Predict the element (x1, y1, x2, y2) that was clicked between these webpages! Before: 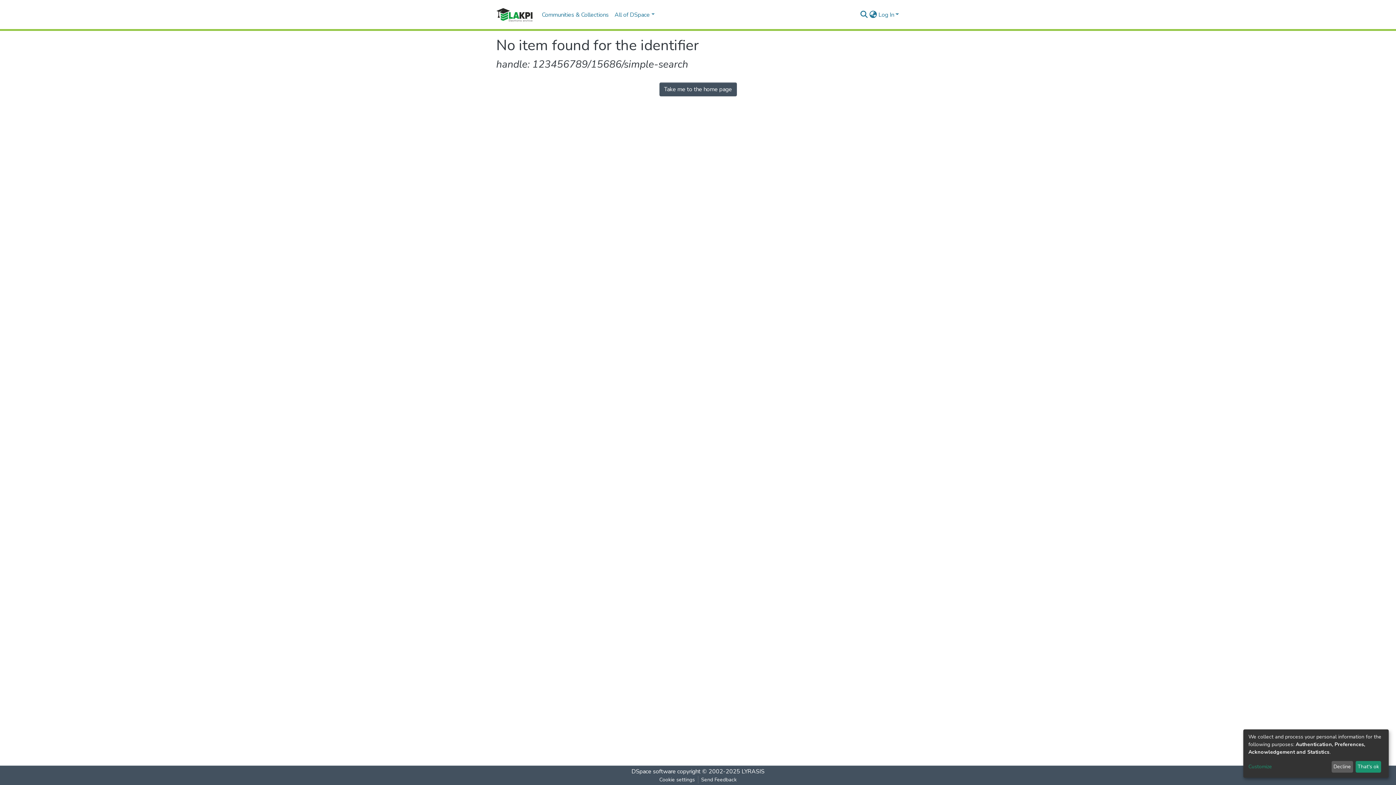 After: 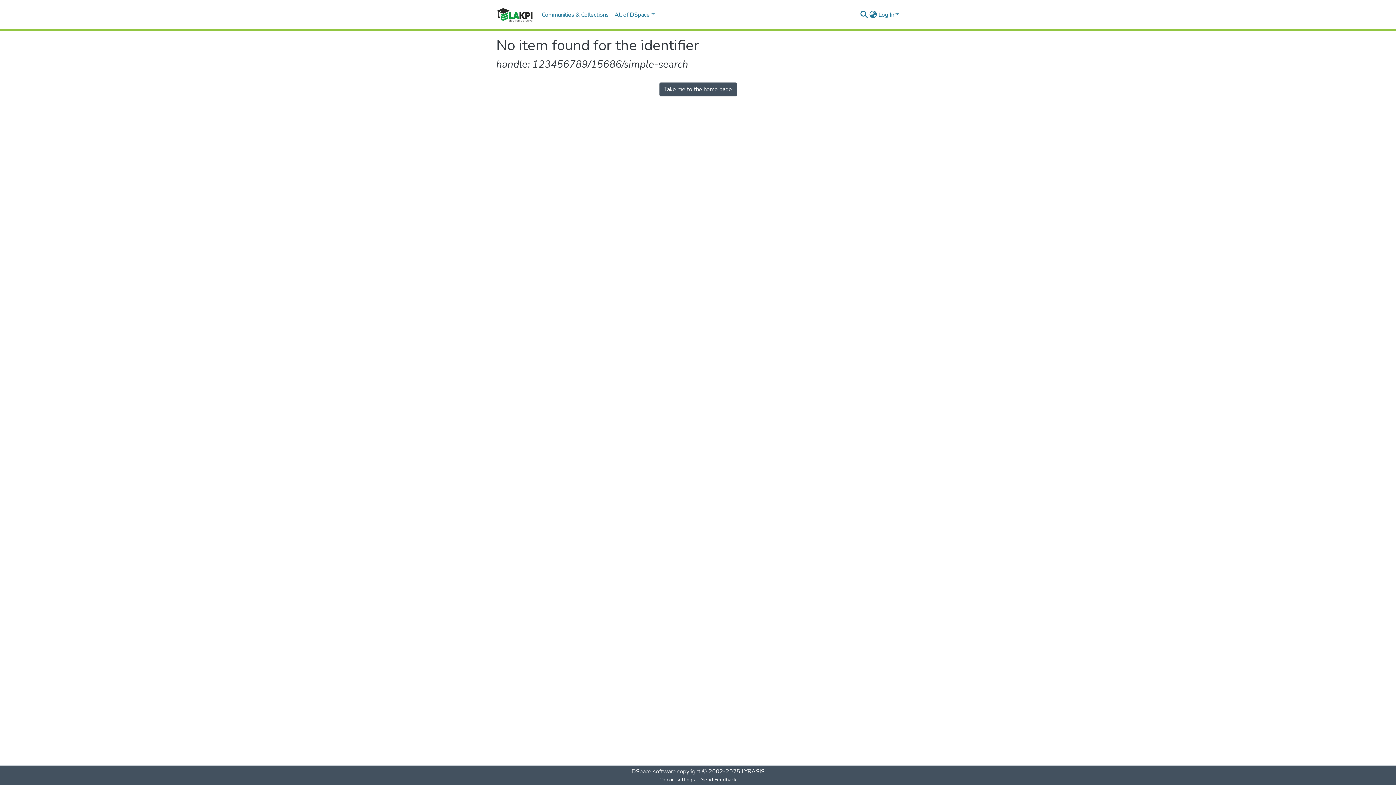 Action: label: That's ok bbox: (1355, 761, 1381, 773)